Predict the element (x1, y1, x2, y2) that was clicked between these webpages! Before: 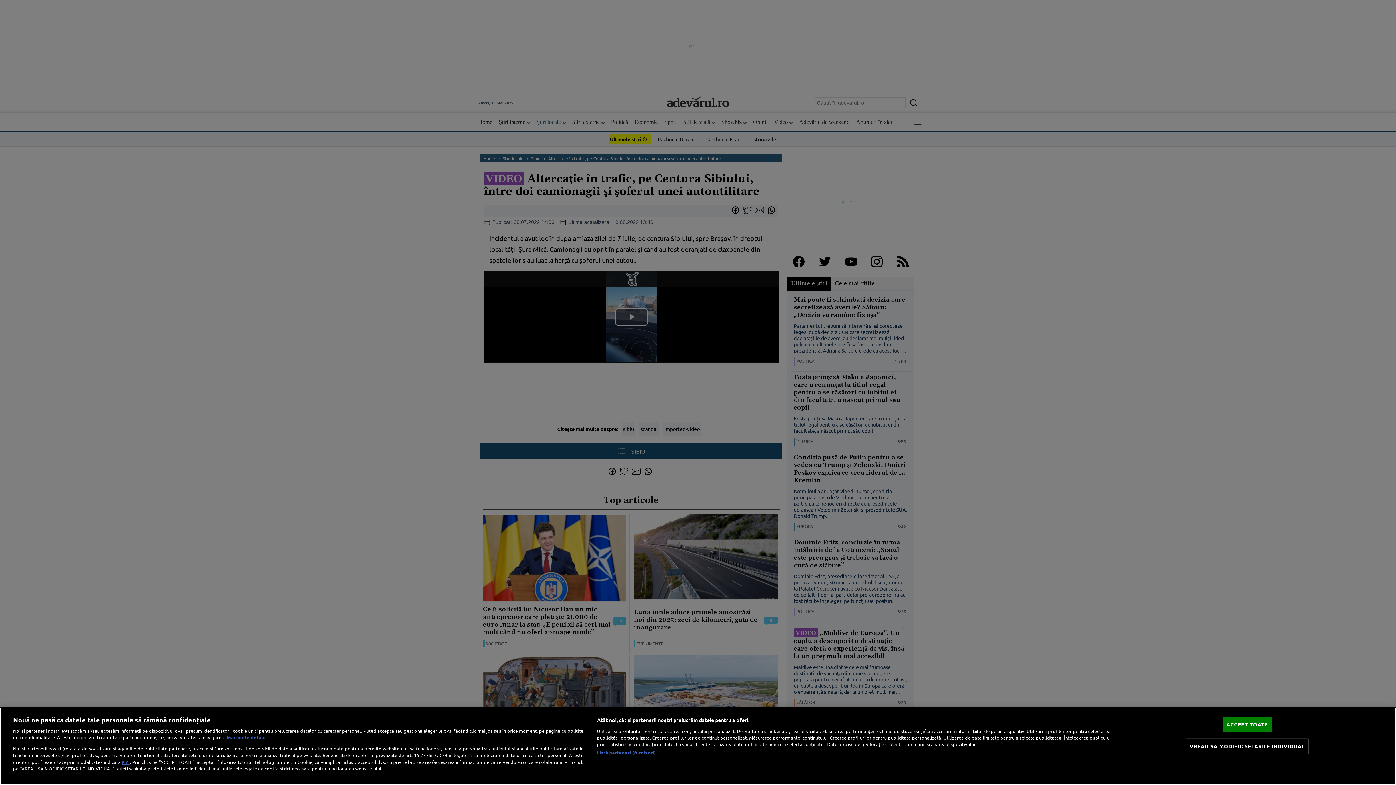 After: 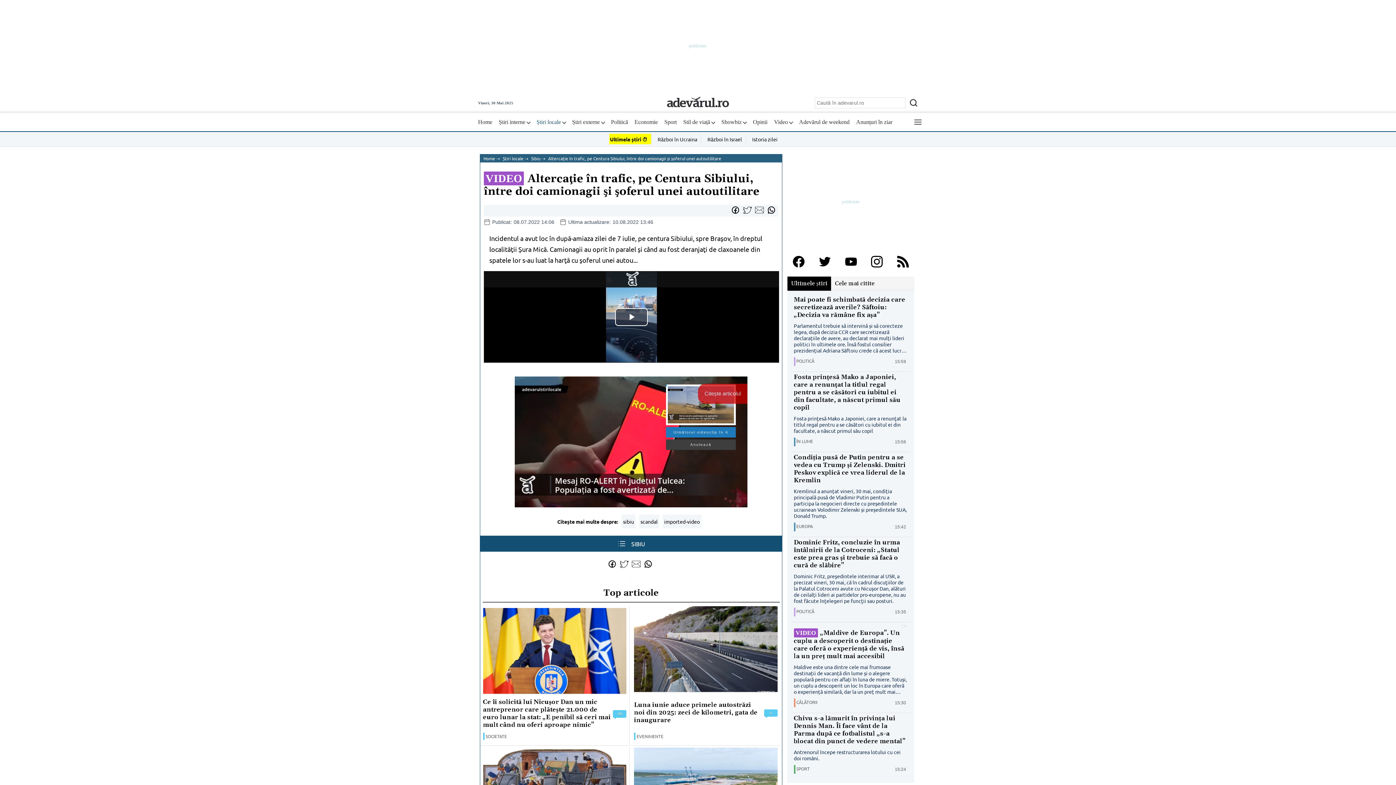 Action: bbox: (1222, 717, 1272, 732) label: ACCEPT TOATE